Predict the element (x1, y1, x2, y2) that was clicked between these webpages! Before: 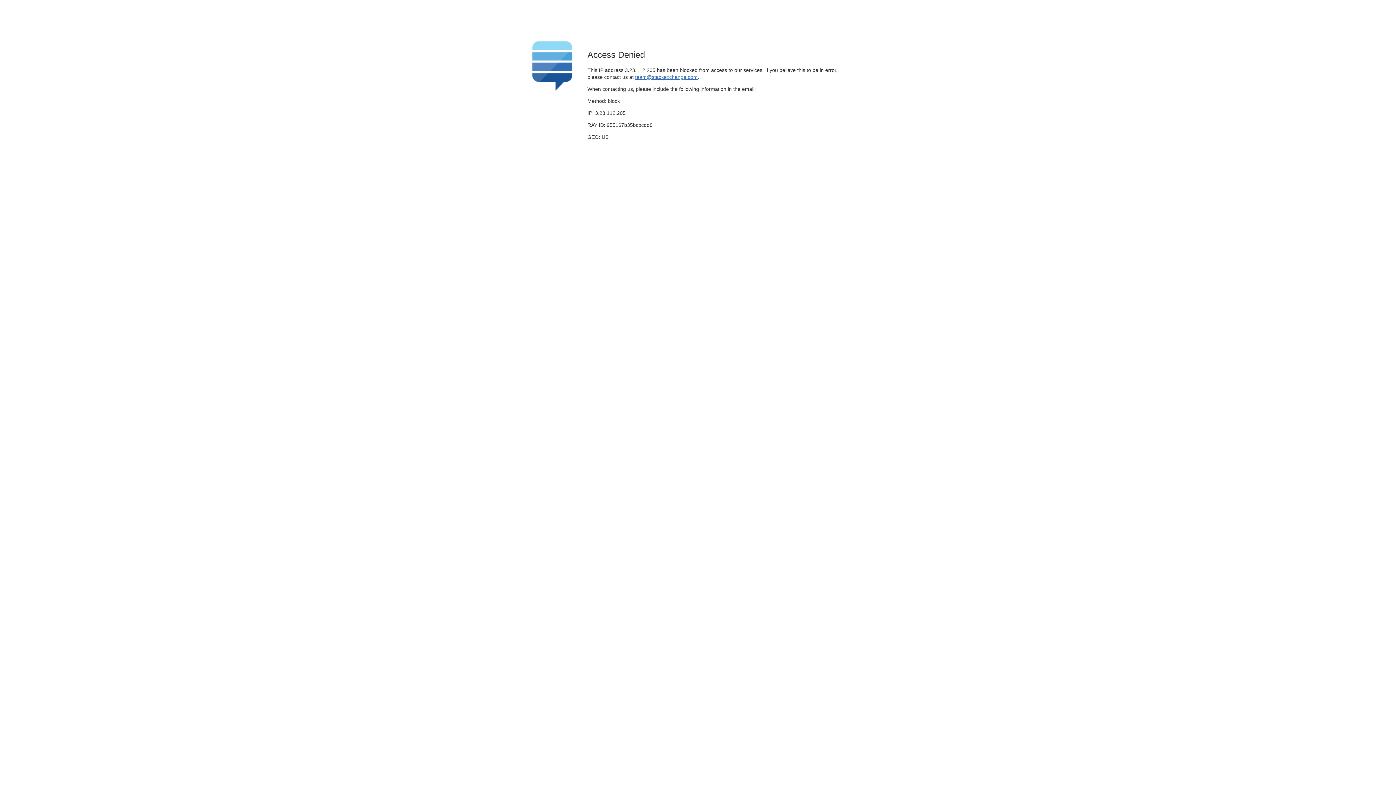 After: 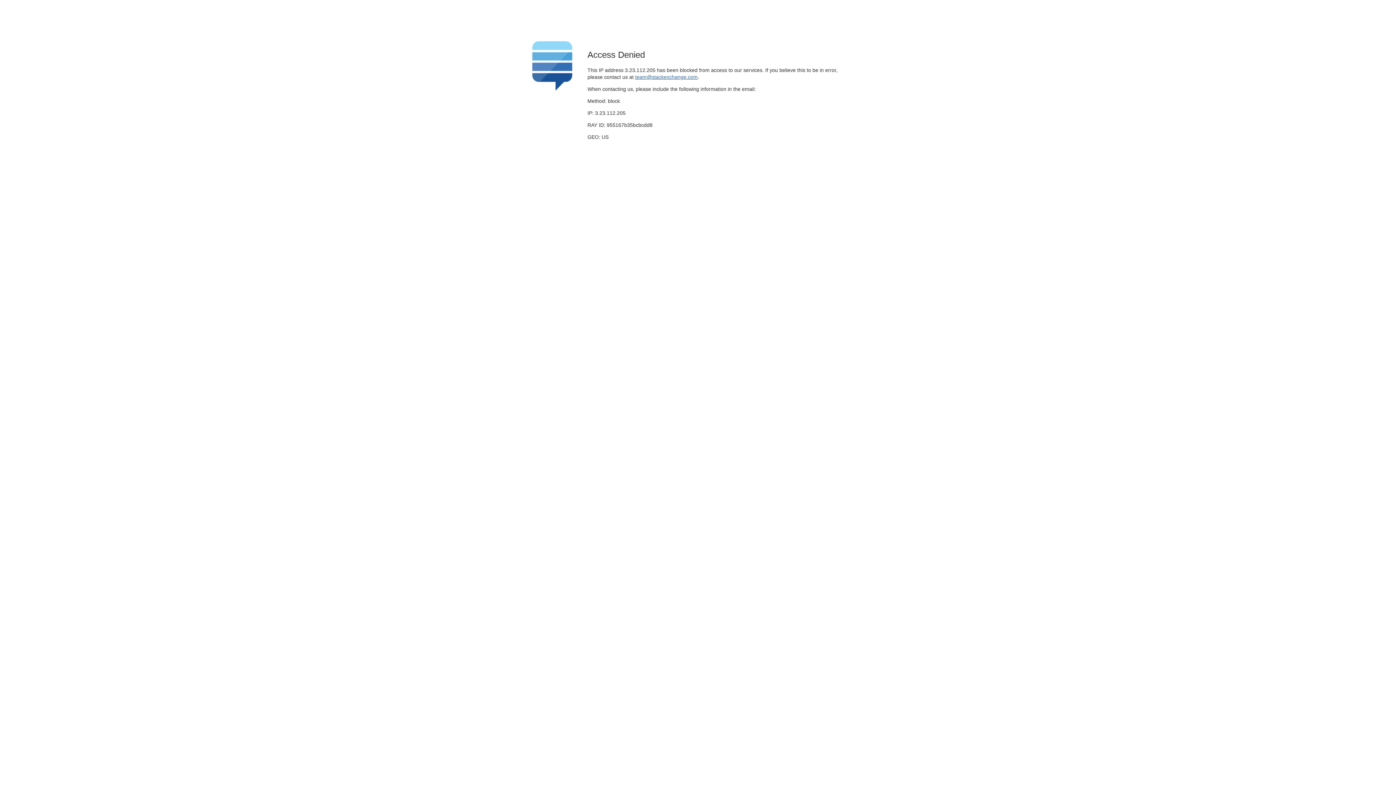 Action: bbox: (635, 74, 697, 79) label: team@stackexchange.com